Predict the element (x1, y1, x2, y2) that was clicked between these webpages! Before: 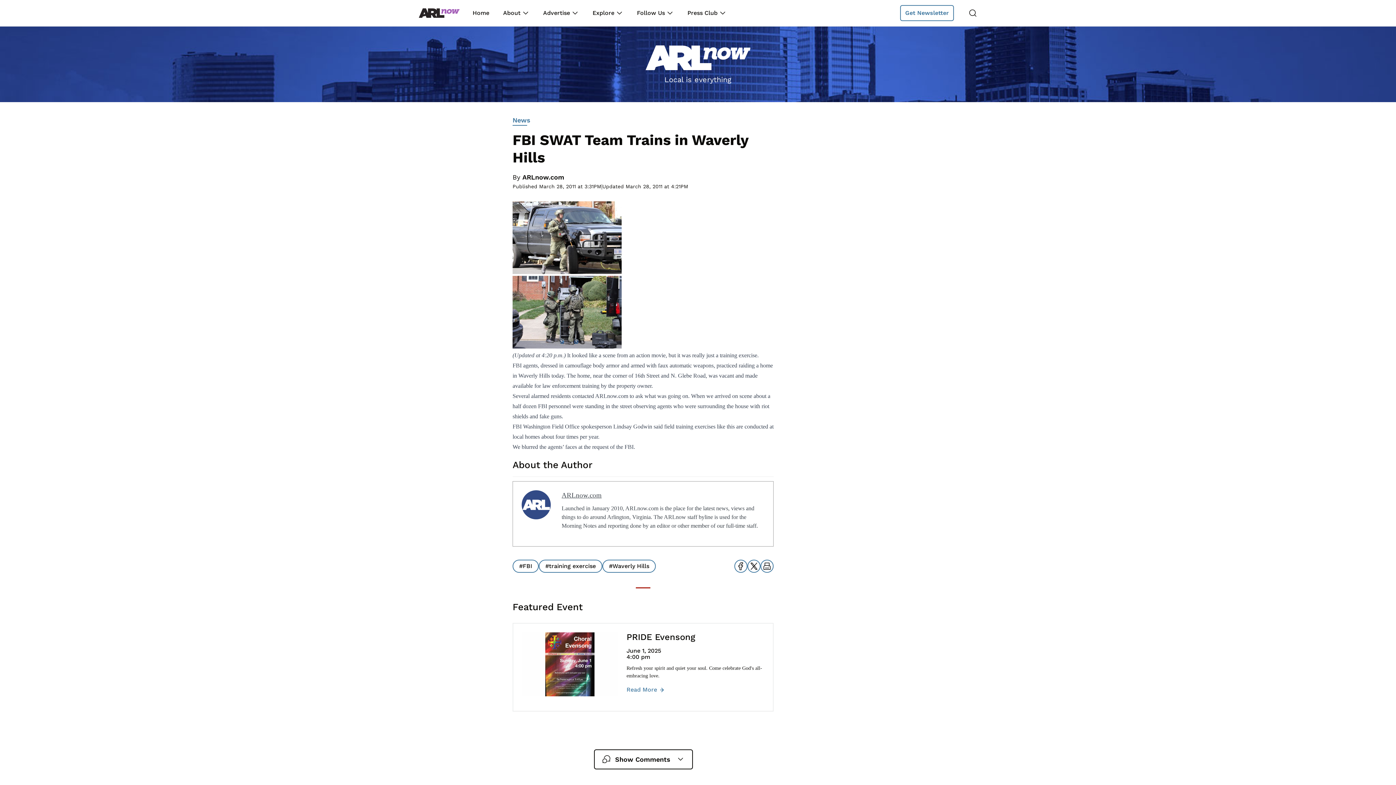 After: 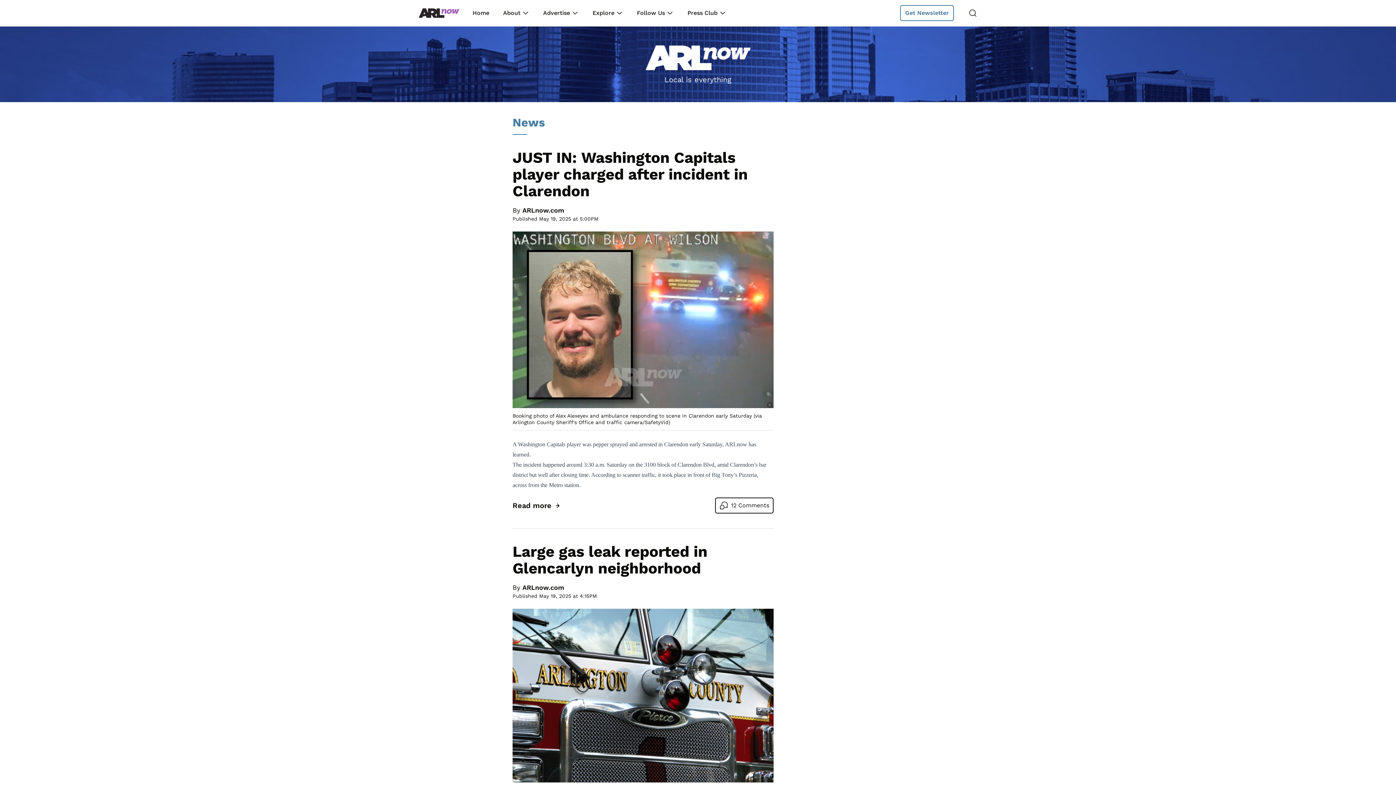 Action: label: News bbox: (506, 115, 779, 125)